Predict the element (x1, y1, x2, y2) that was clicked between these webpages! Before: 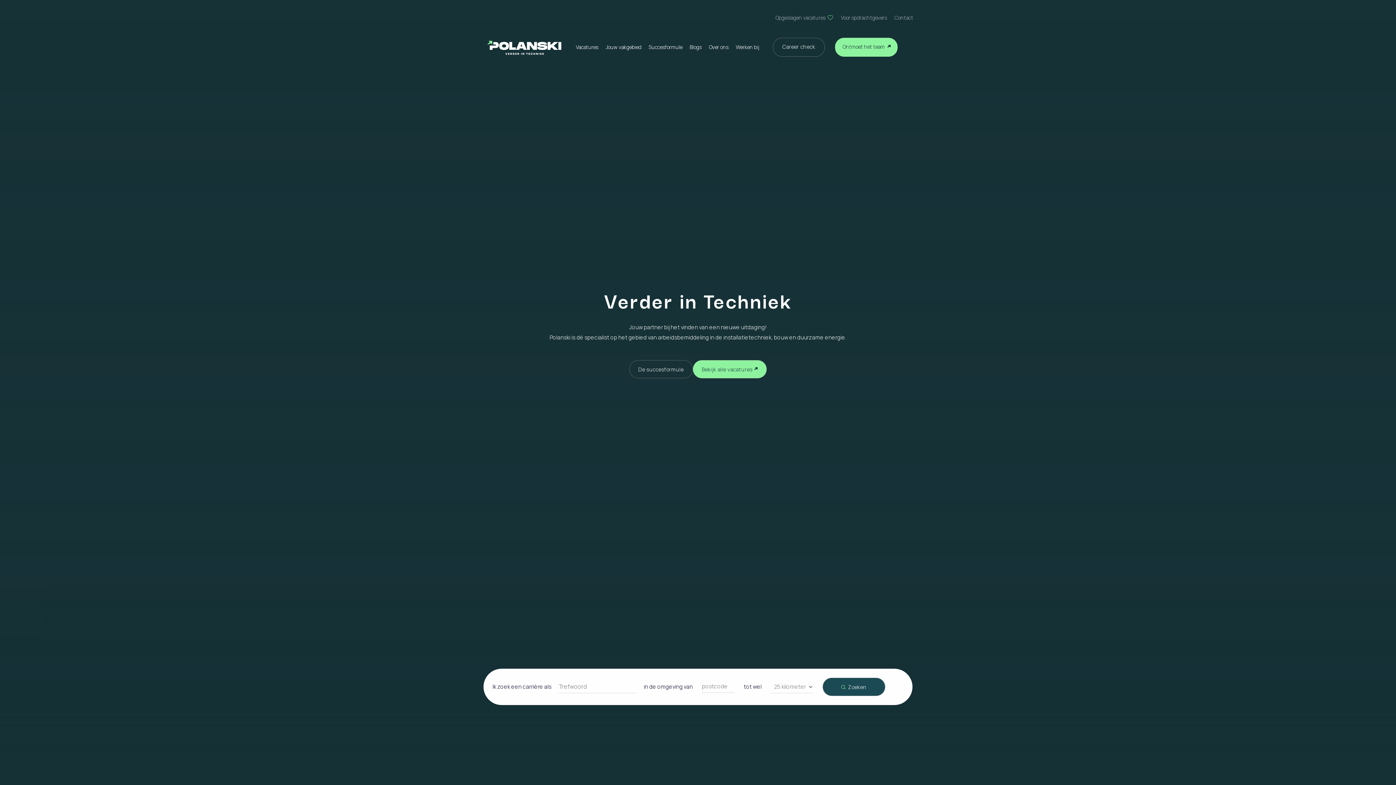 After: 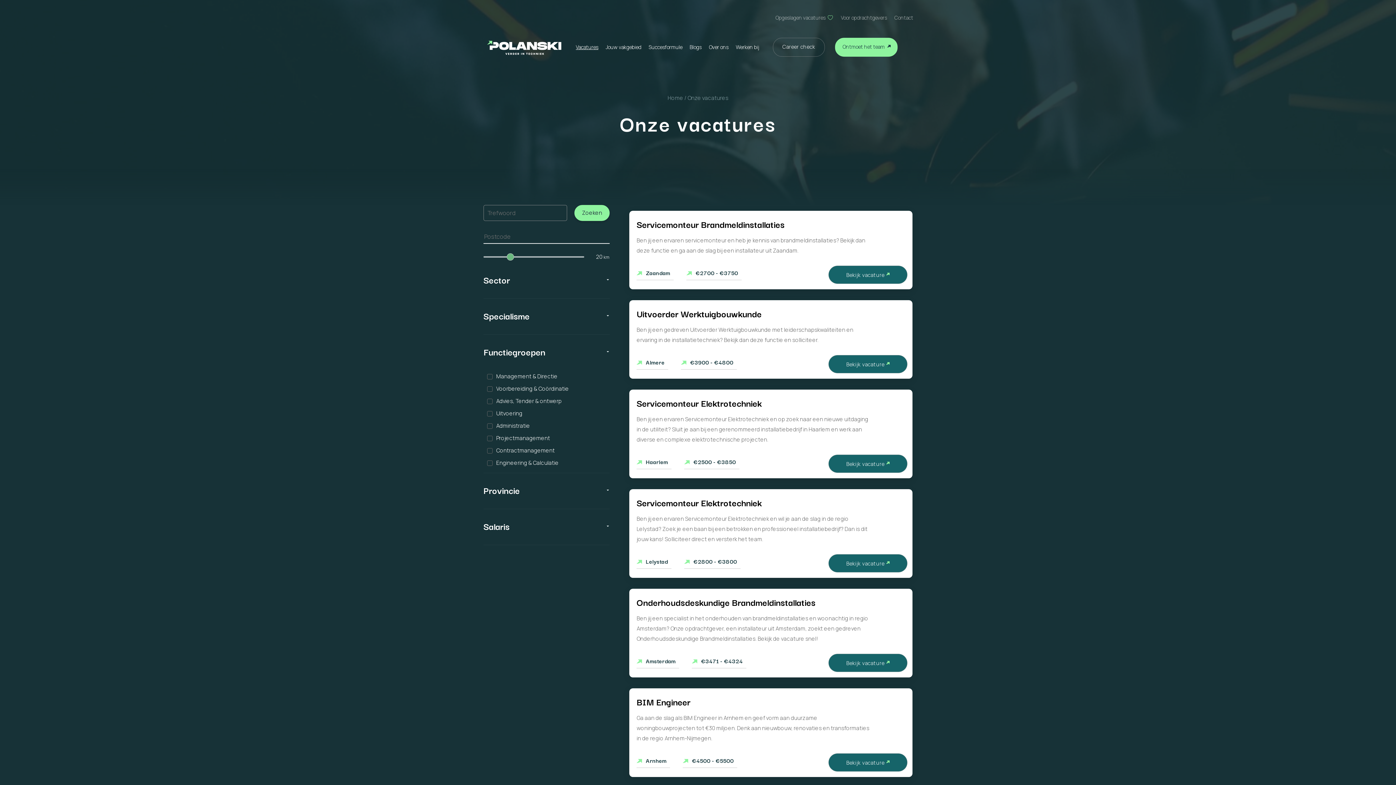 Action: label: Vacatures bbox: (572, 27, 602, 66)